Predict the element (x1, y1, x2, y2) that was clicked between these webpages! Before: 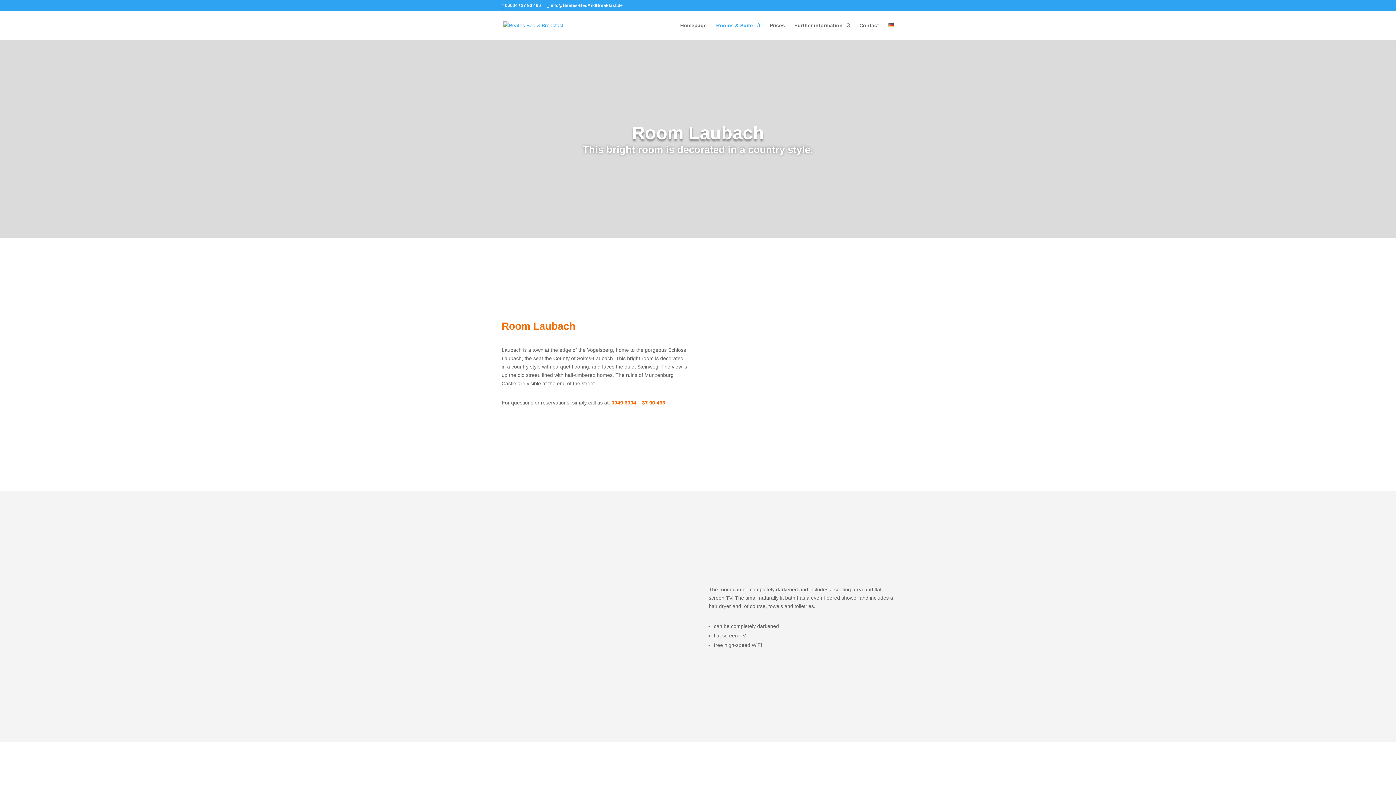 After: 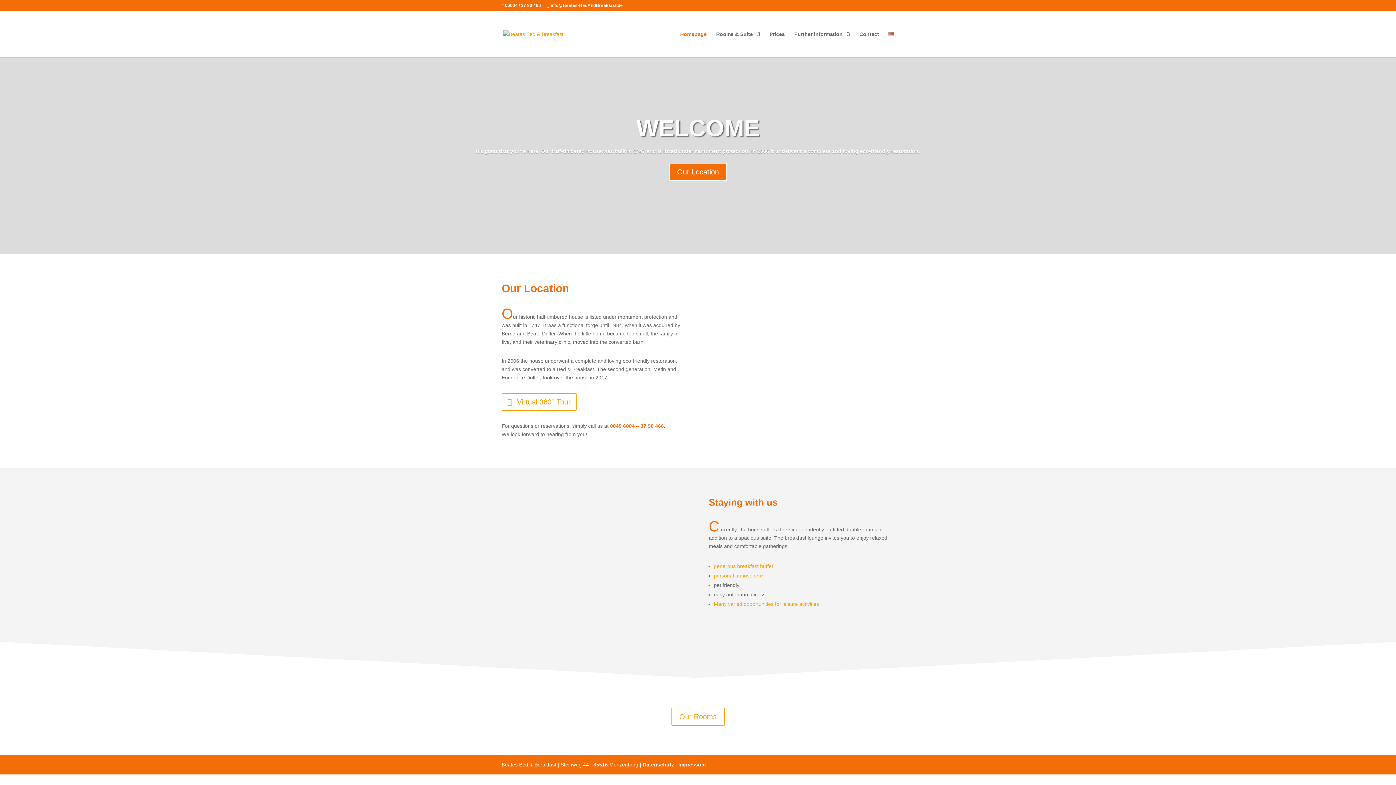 Action: bbox: (503, 22, 563, 27)